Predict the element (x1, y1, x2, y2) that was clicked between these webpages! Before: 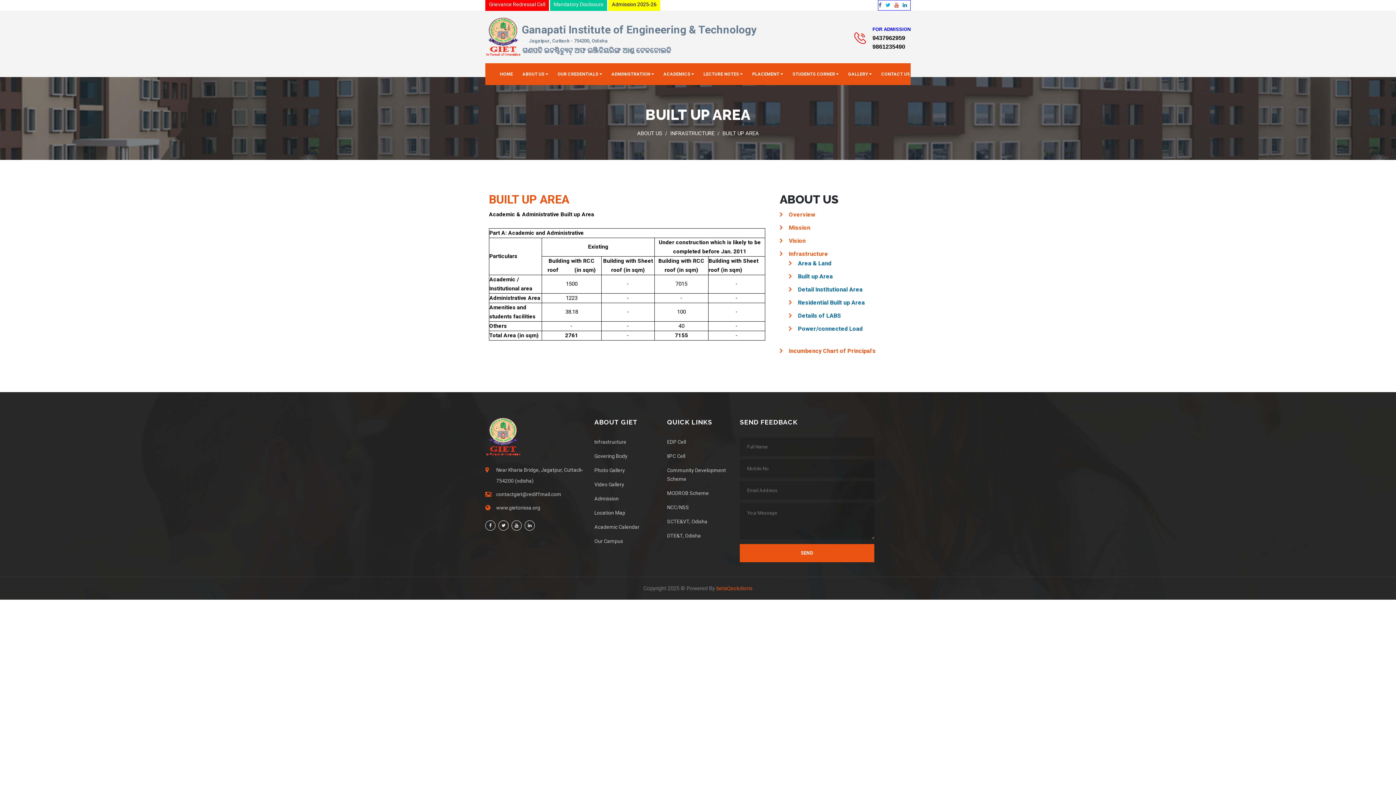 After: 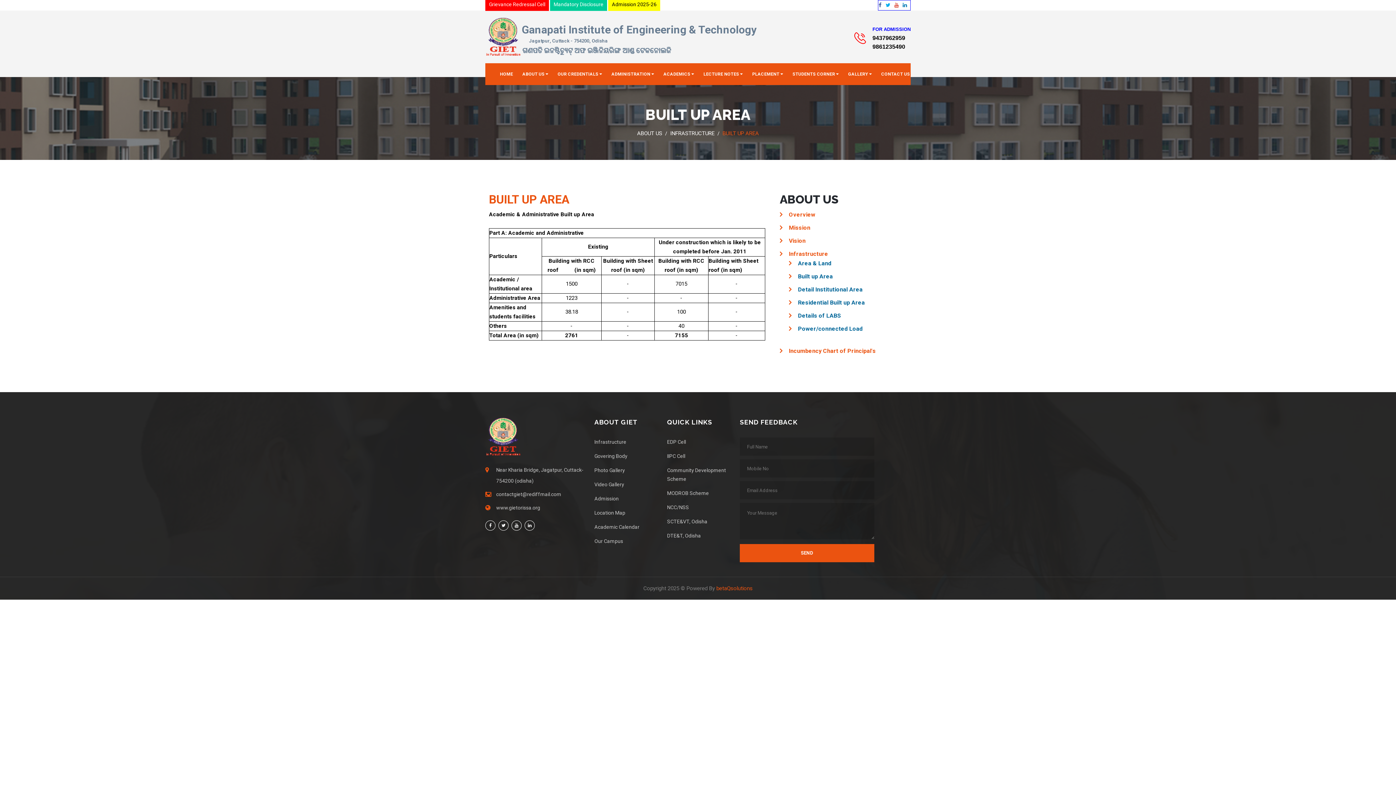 Action: label: BUILT UP AREA bbox: (722, 130, 759, 136)